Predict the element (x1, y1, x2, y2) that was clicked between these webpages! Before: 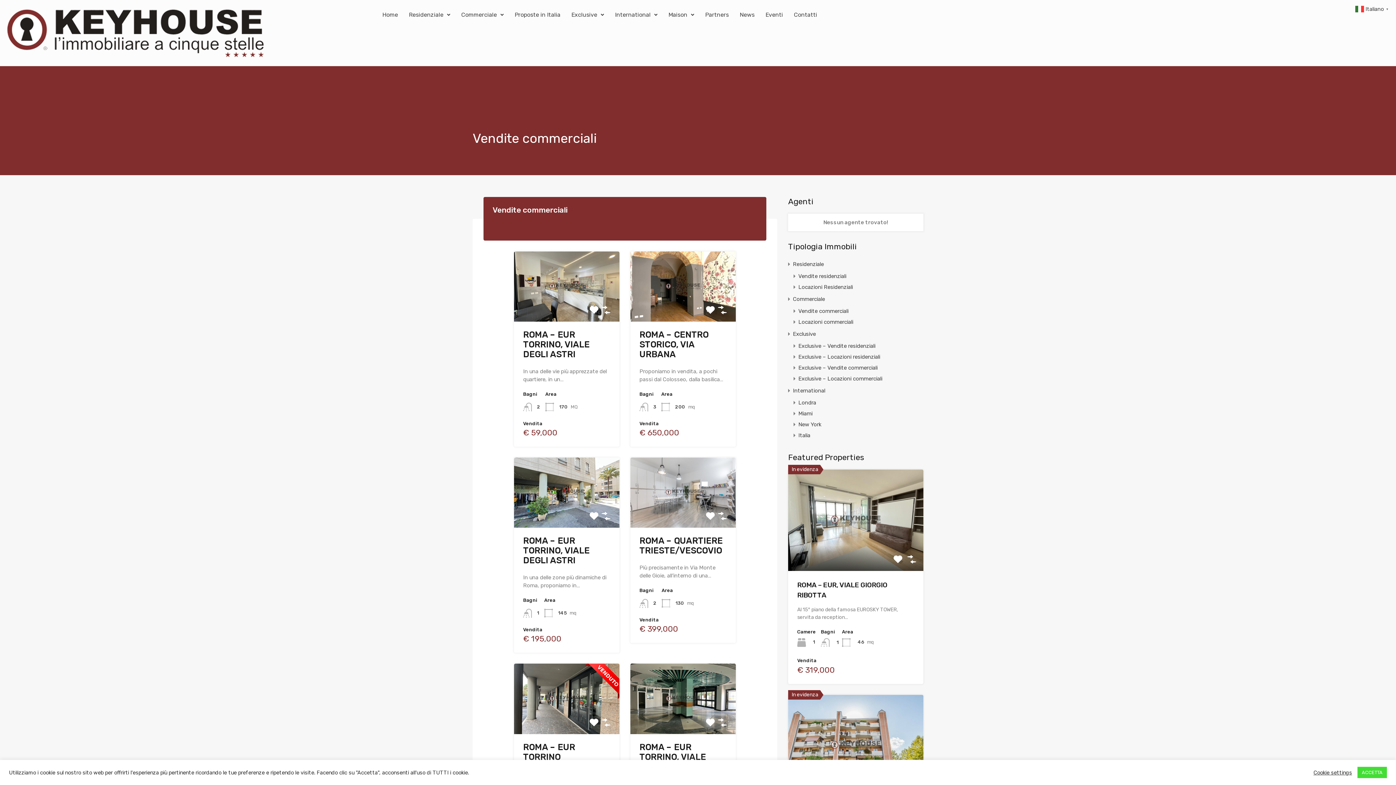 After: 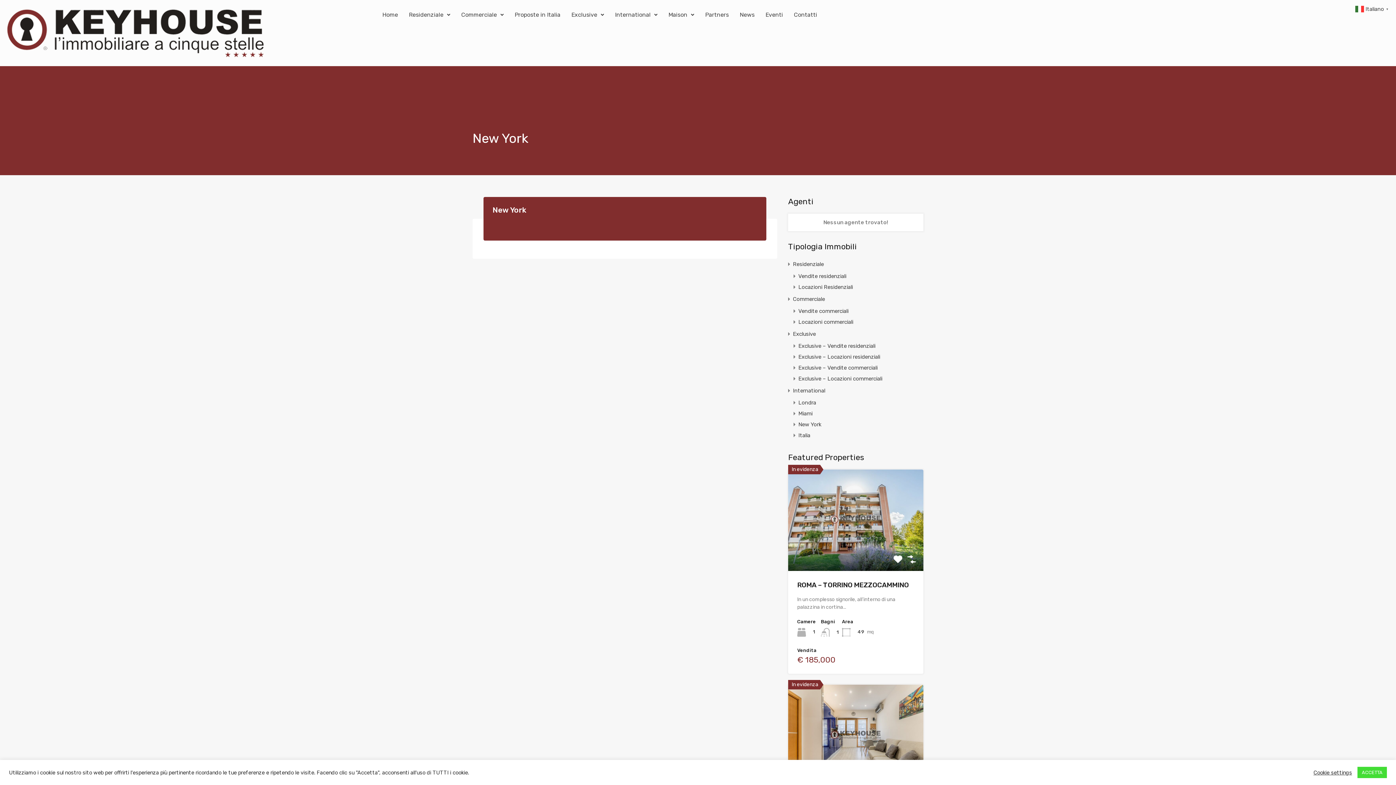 Action: bbox: (798, 419, 821, 430) label: New York